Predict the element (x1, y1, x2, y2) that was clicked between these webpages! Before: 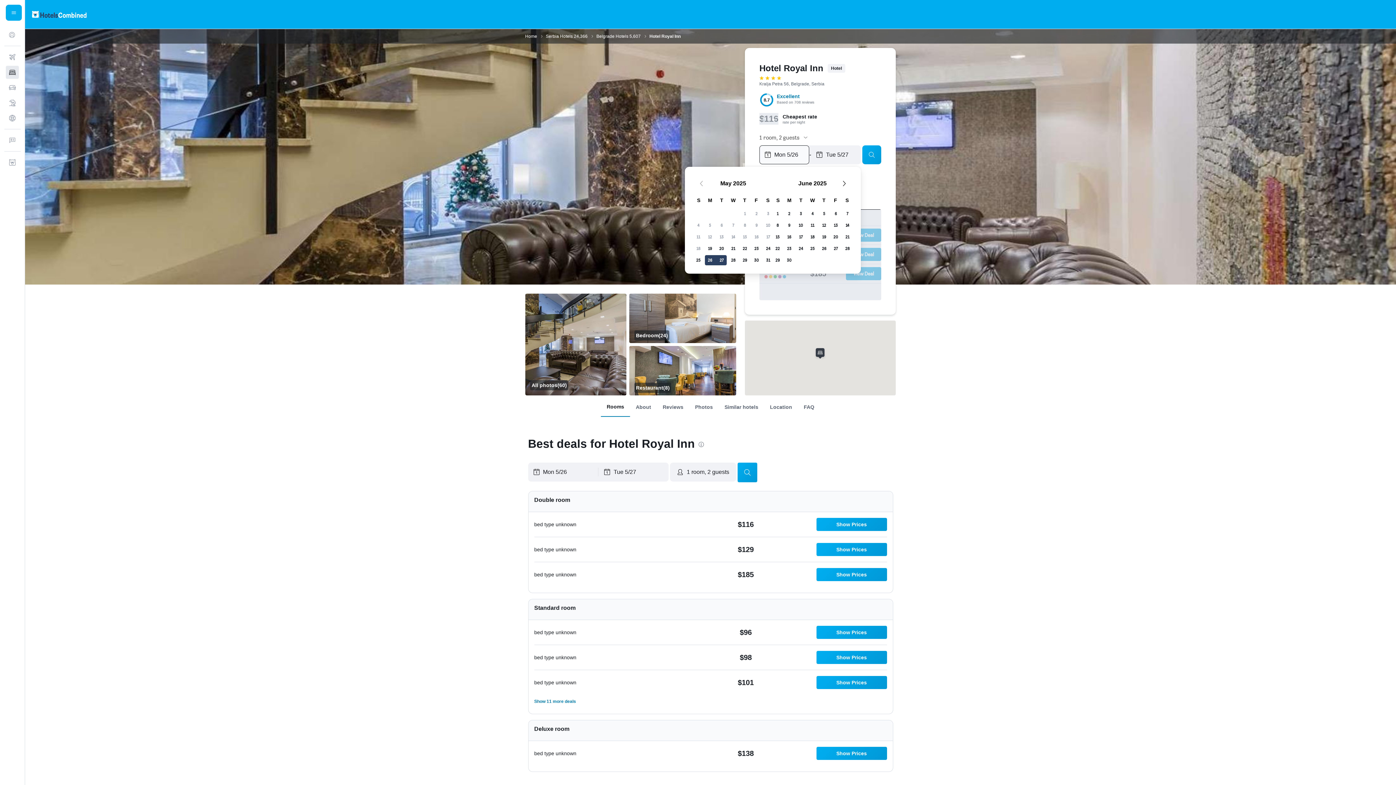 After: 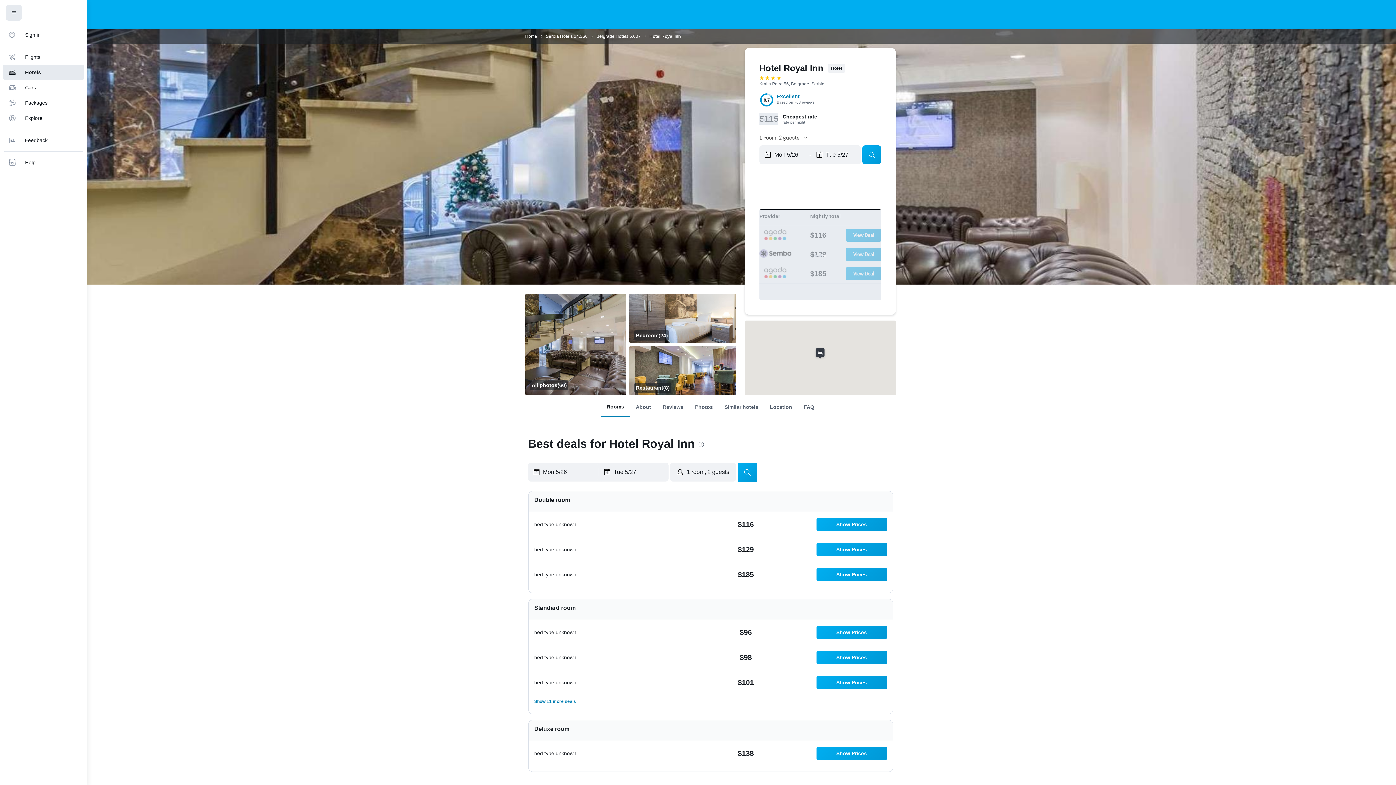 Action: bbox: (5, 4, 21, 20) label: Navigation menu